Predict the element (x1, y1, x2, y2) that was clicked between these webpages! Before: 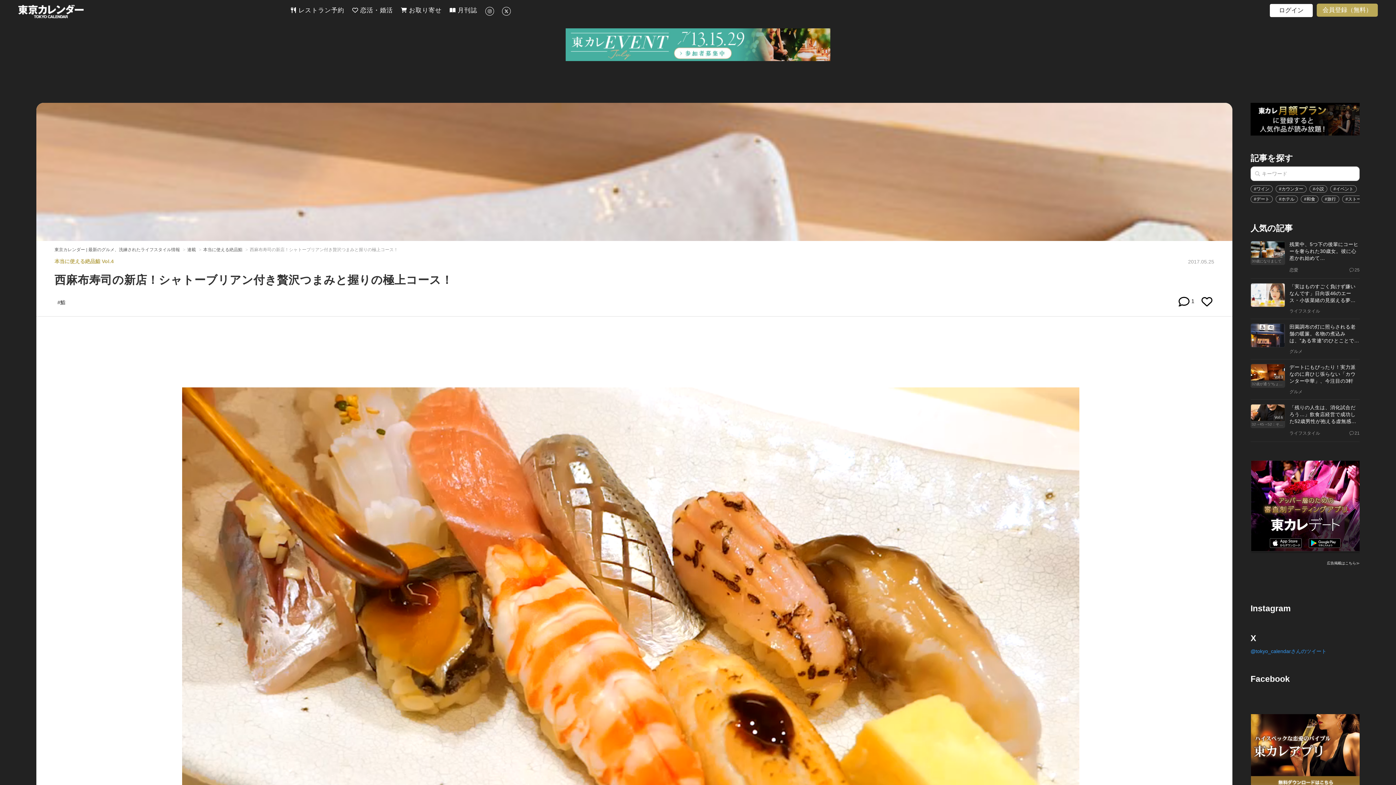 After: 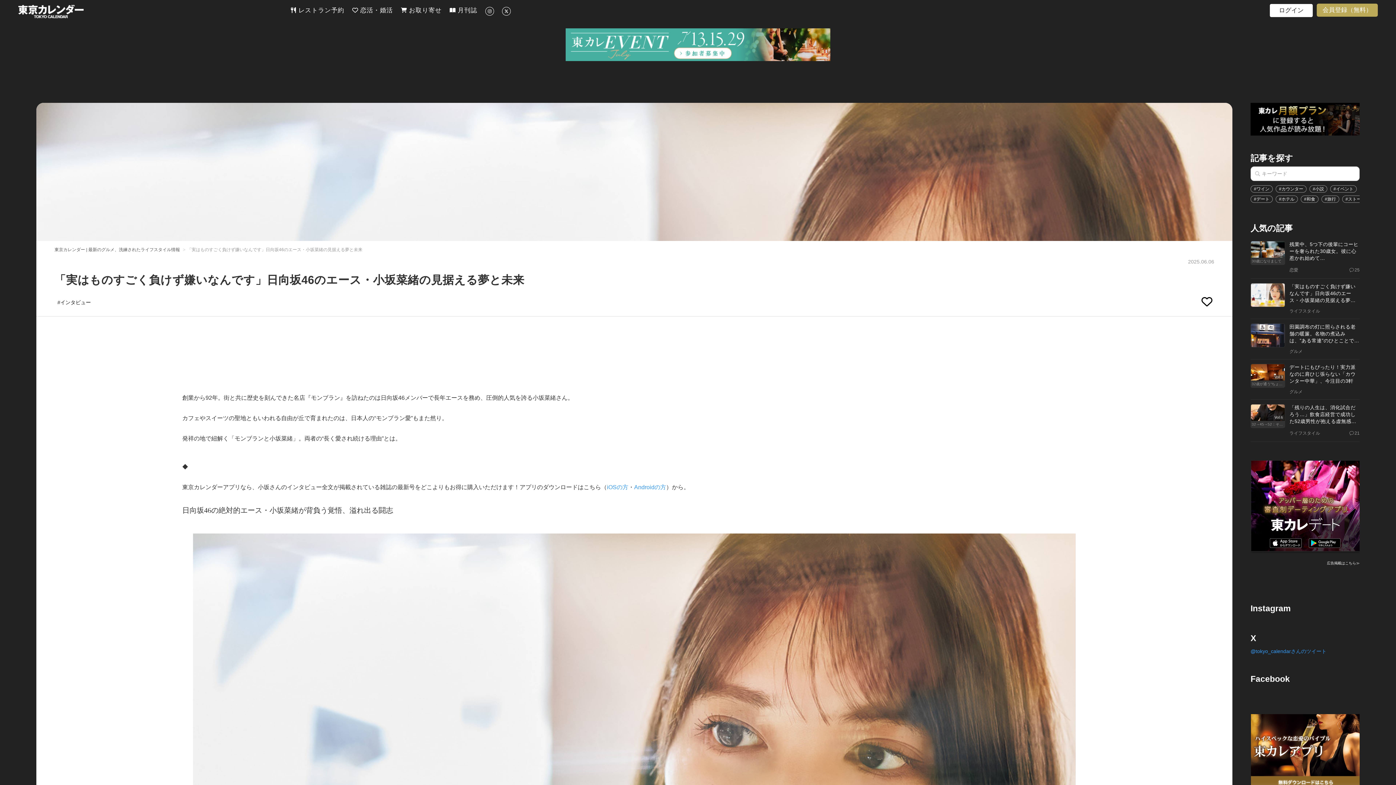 Action: bbox: (1250, 278, 1360, 319) label: 「実はものすごく負けず嫌いなんです」日向坂46のエース・小坂菜緒の見据える夢と未来
ライフスタイル